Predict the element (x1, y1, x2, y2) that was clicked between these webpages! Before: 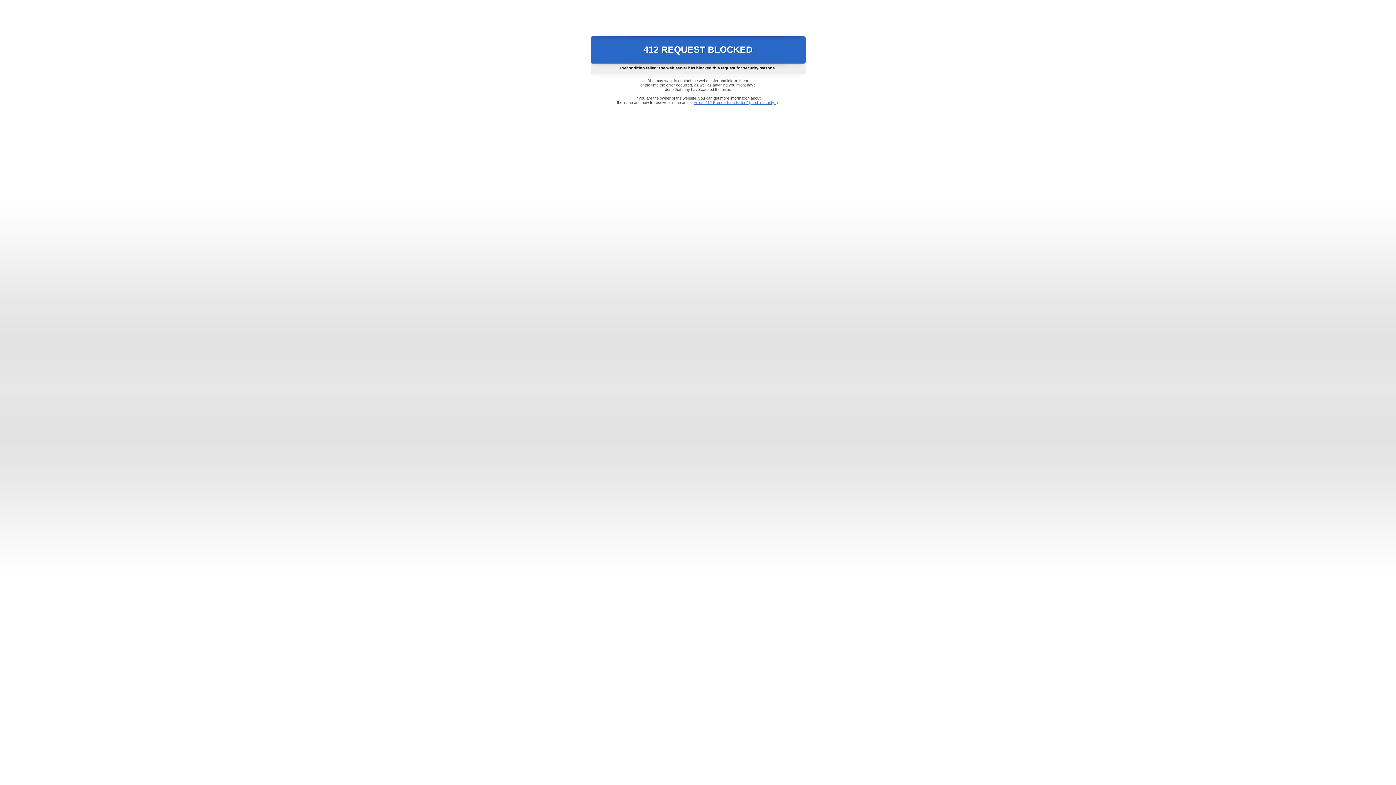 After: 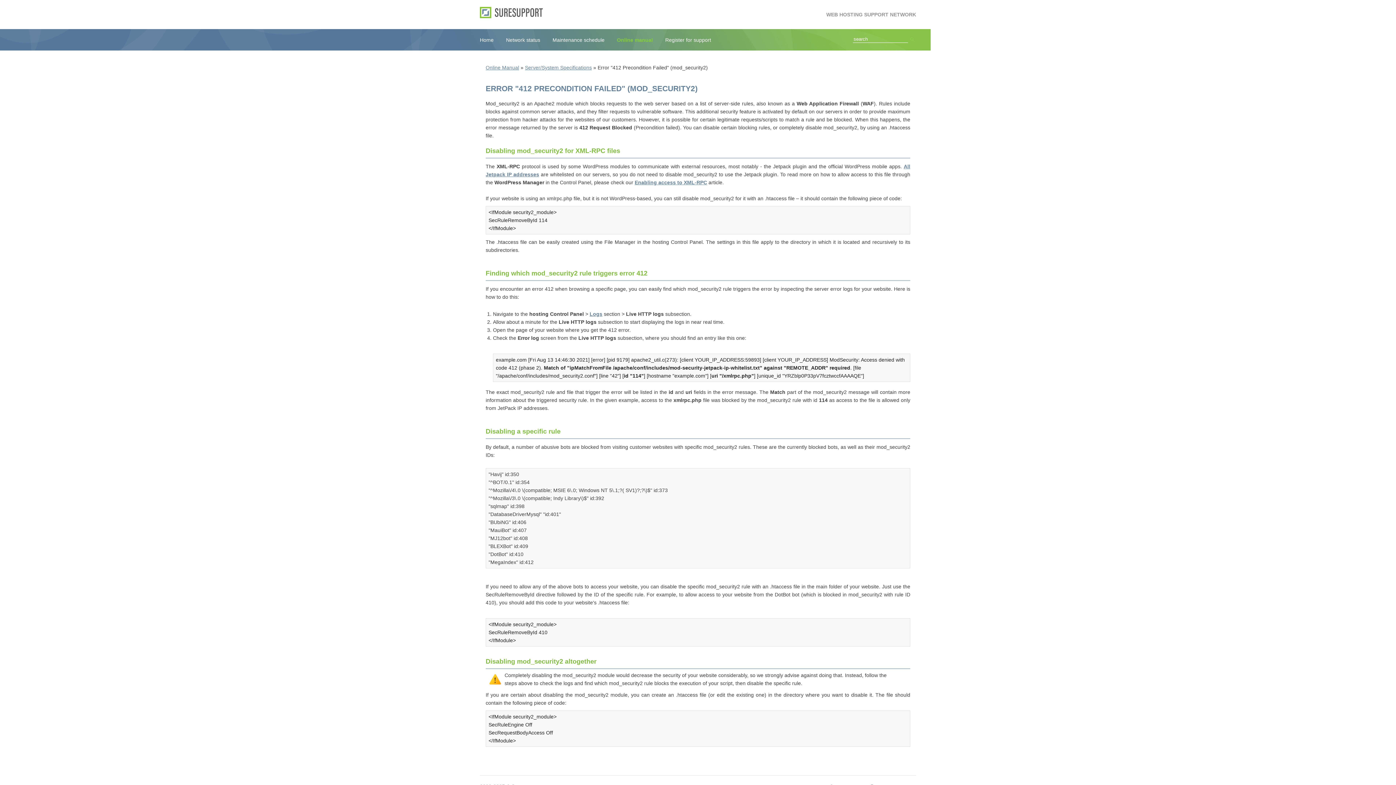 Action: bbox: (693, 100, 778, 104) label: Error "412 Precondition Failed" (mod_security2)